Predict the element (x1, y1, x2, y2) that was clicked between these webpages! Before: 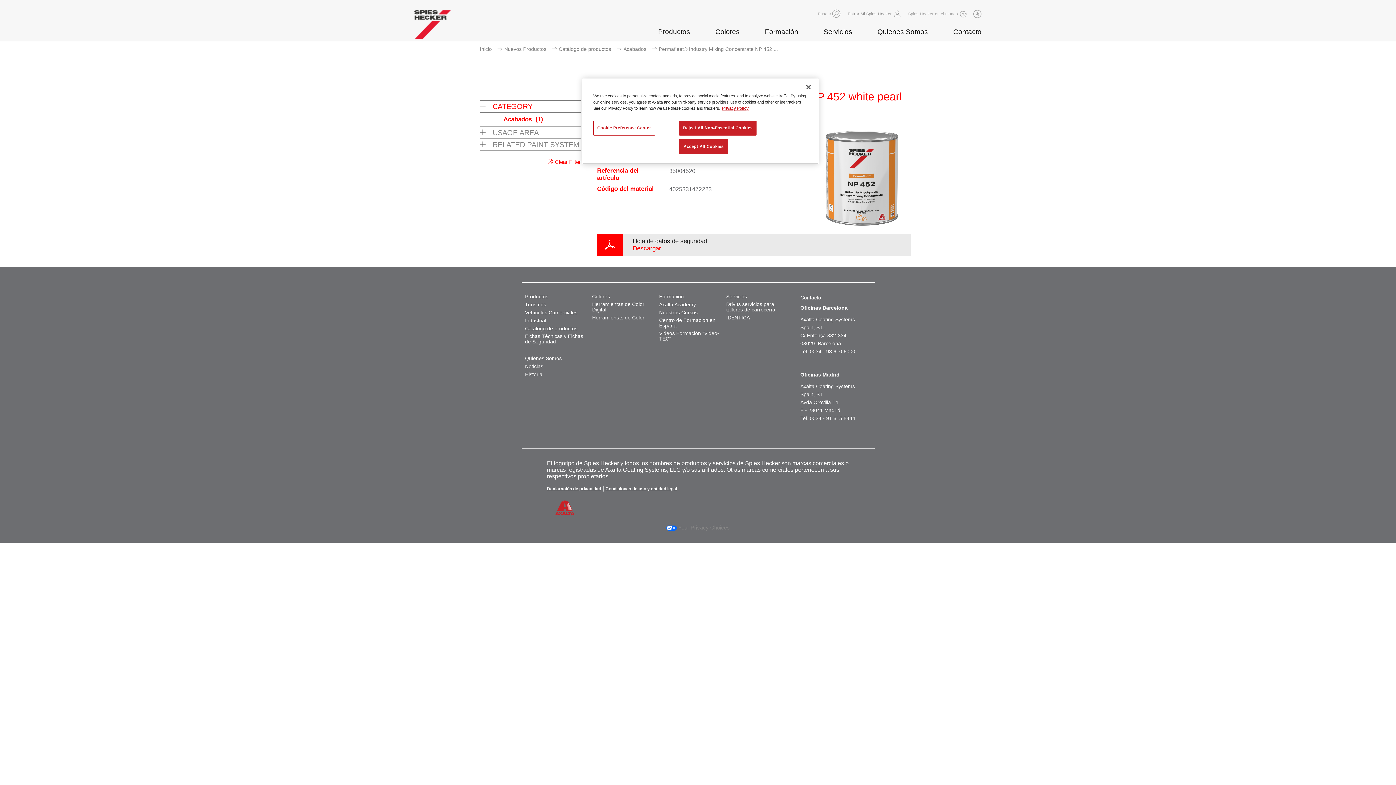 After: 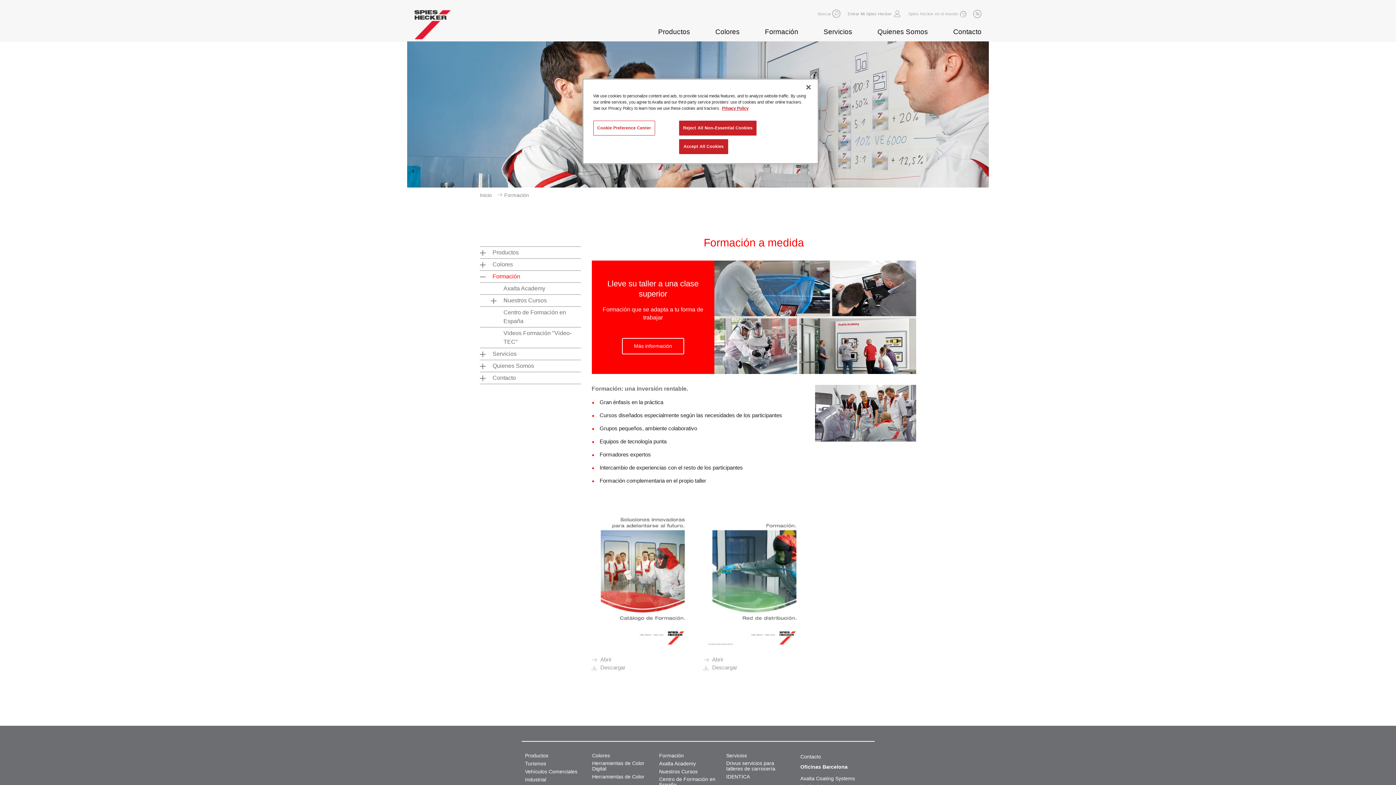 Action: label: Formación bbox: (659, 294, 685, 299)